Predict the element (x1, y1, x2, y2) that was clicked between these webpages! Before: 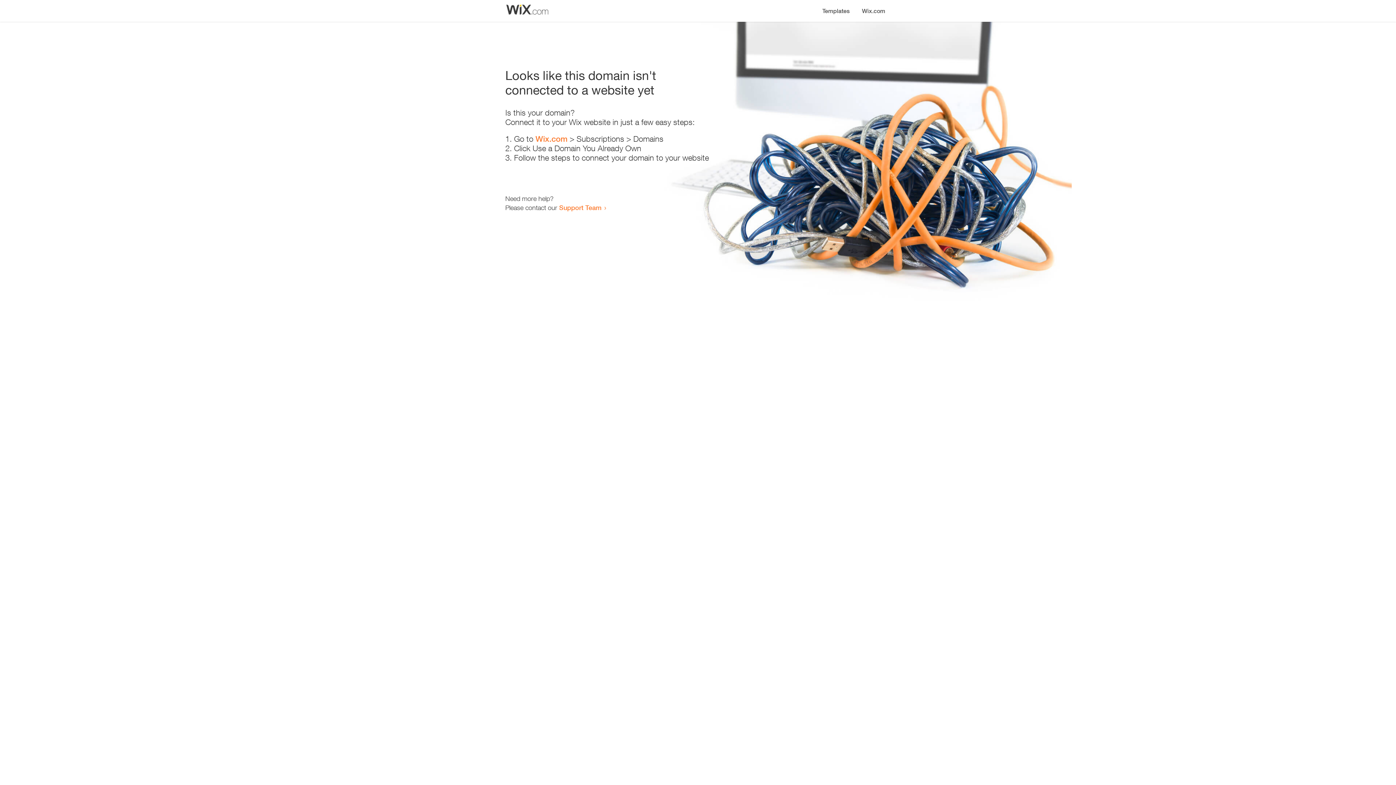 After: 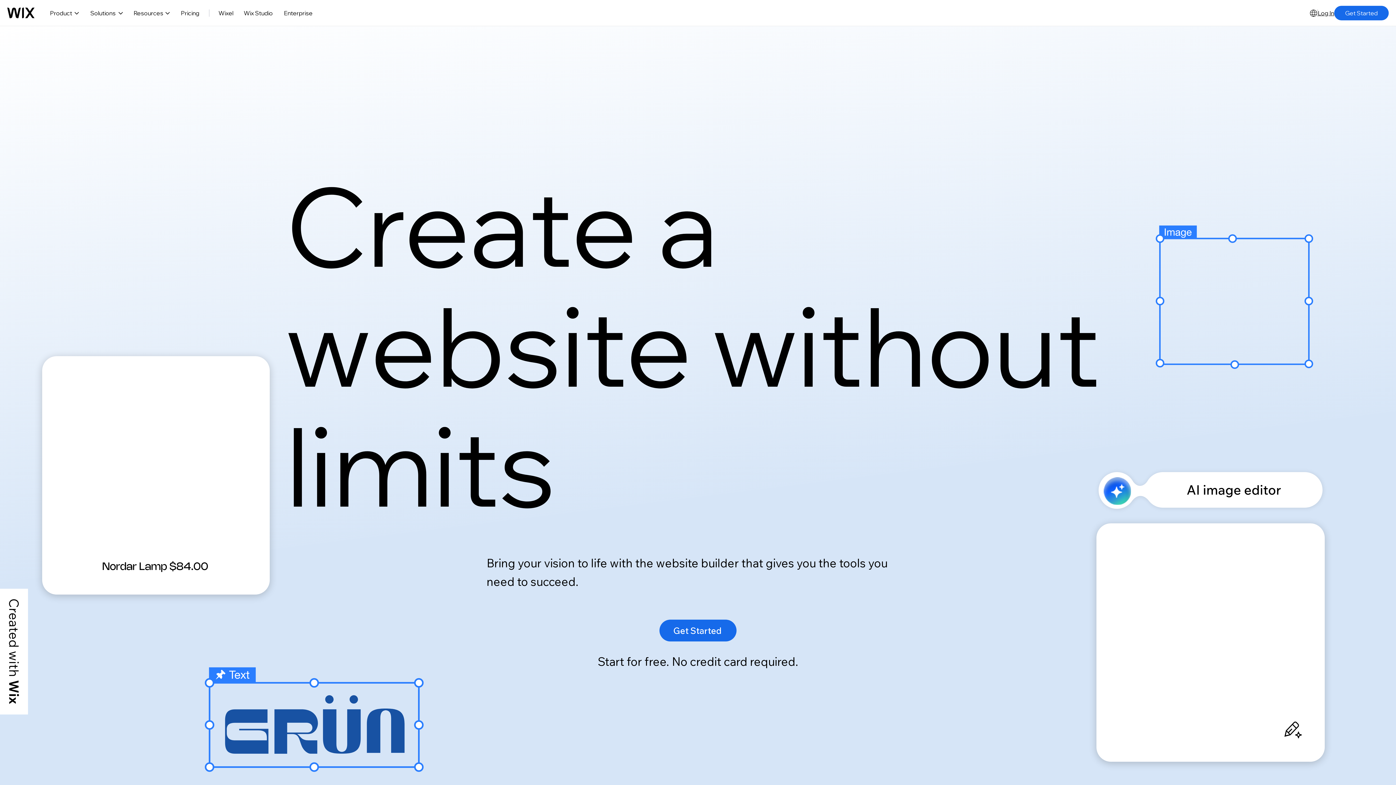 Action: label: Wix.com bbox: (856, 0, 890, 14)